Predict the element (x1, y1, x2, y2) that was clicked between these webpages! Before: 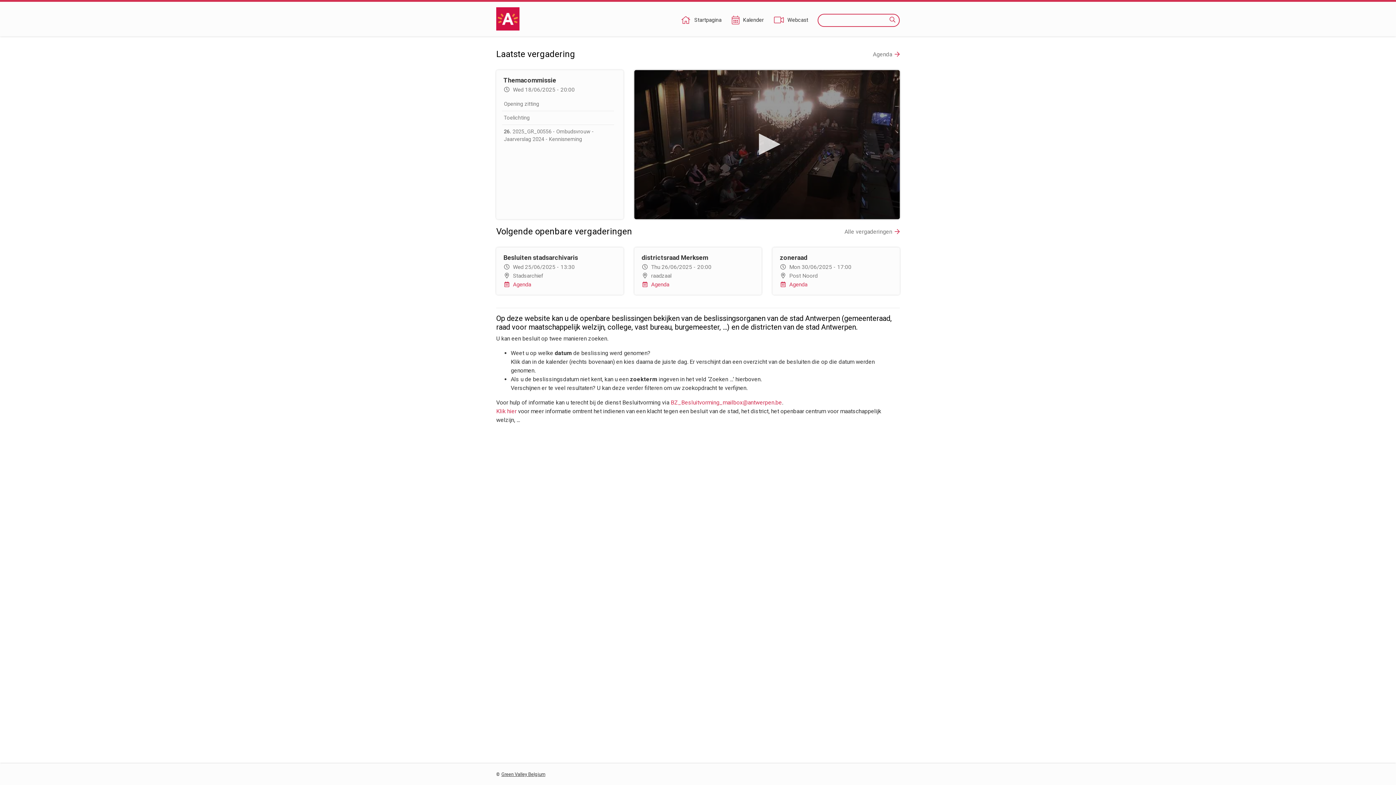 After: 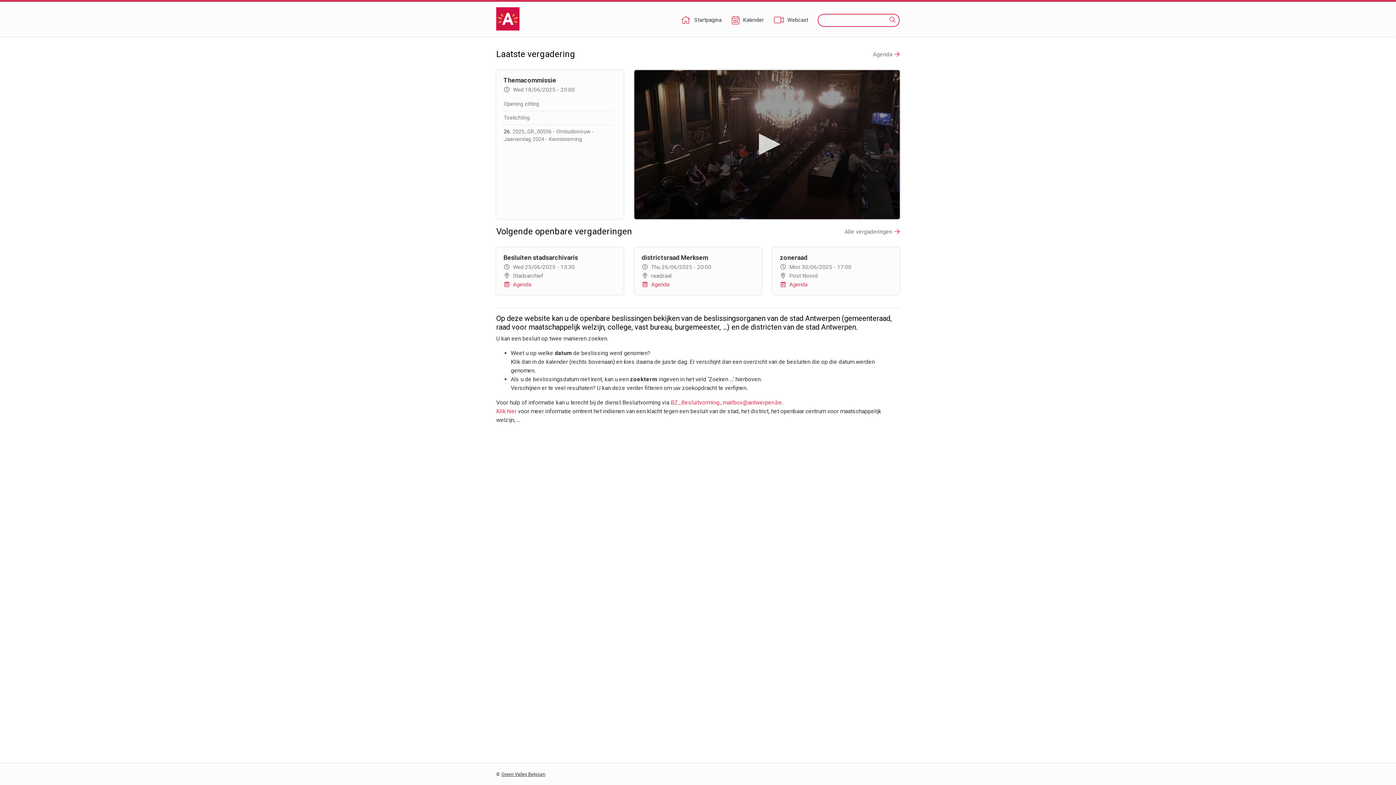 Action: bbox: (670, 399, 782, 406) label: BZ_Besluitvorming_mailbox@antwerpen.be